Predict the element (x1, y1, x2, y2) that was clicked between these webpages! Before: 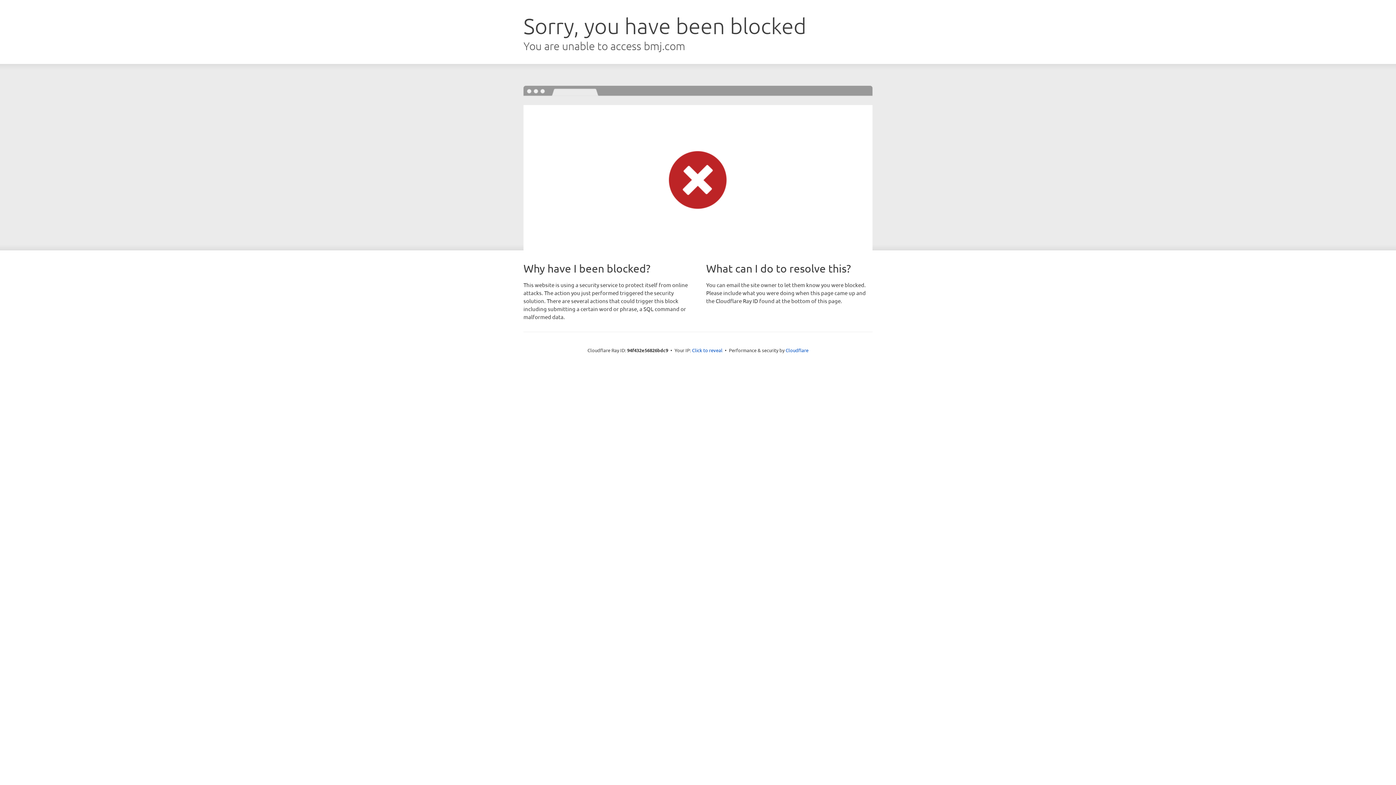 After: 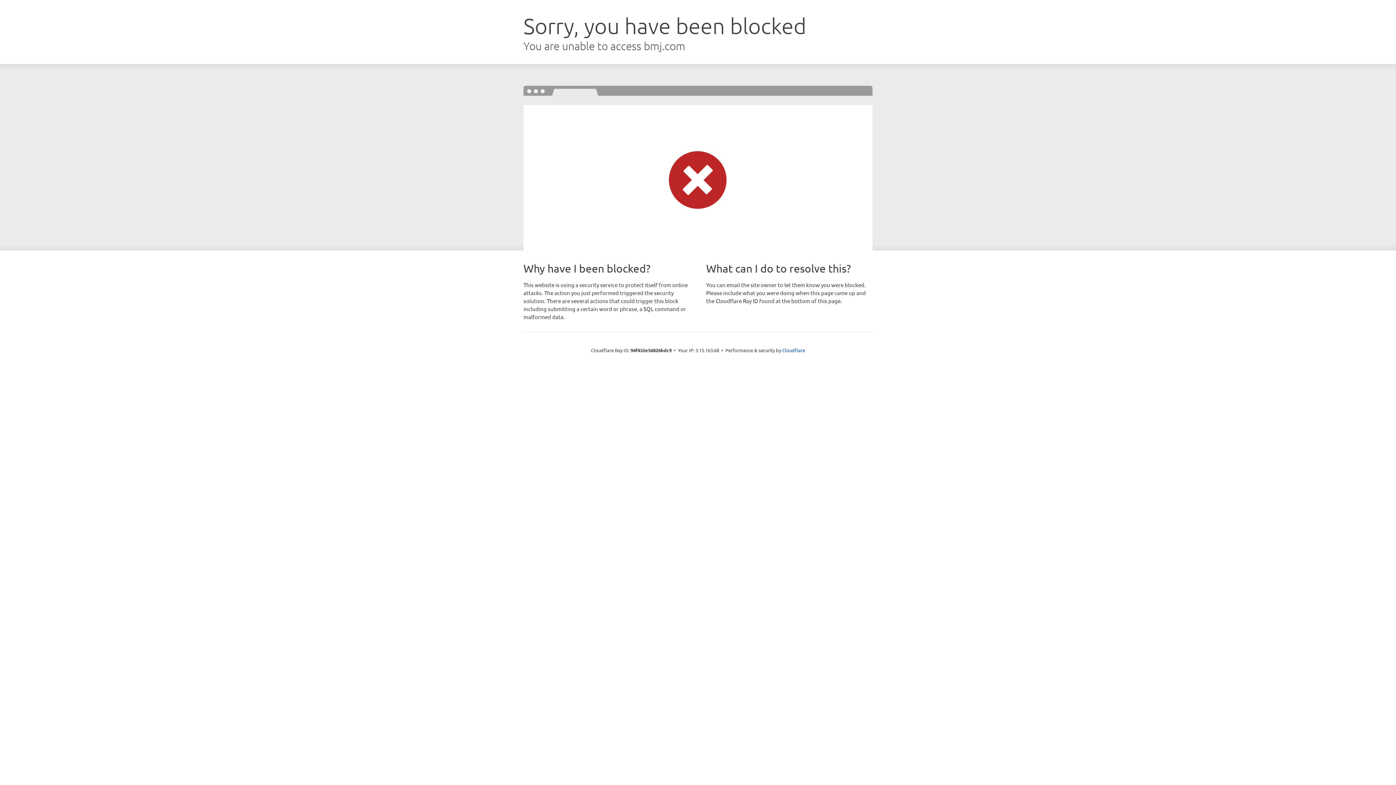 Action: bbox: (692, 346, 722, 353) label: Click to reveal